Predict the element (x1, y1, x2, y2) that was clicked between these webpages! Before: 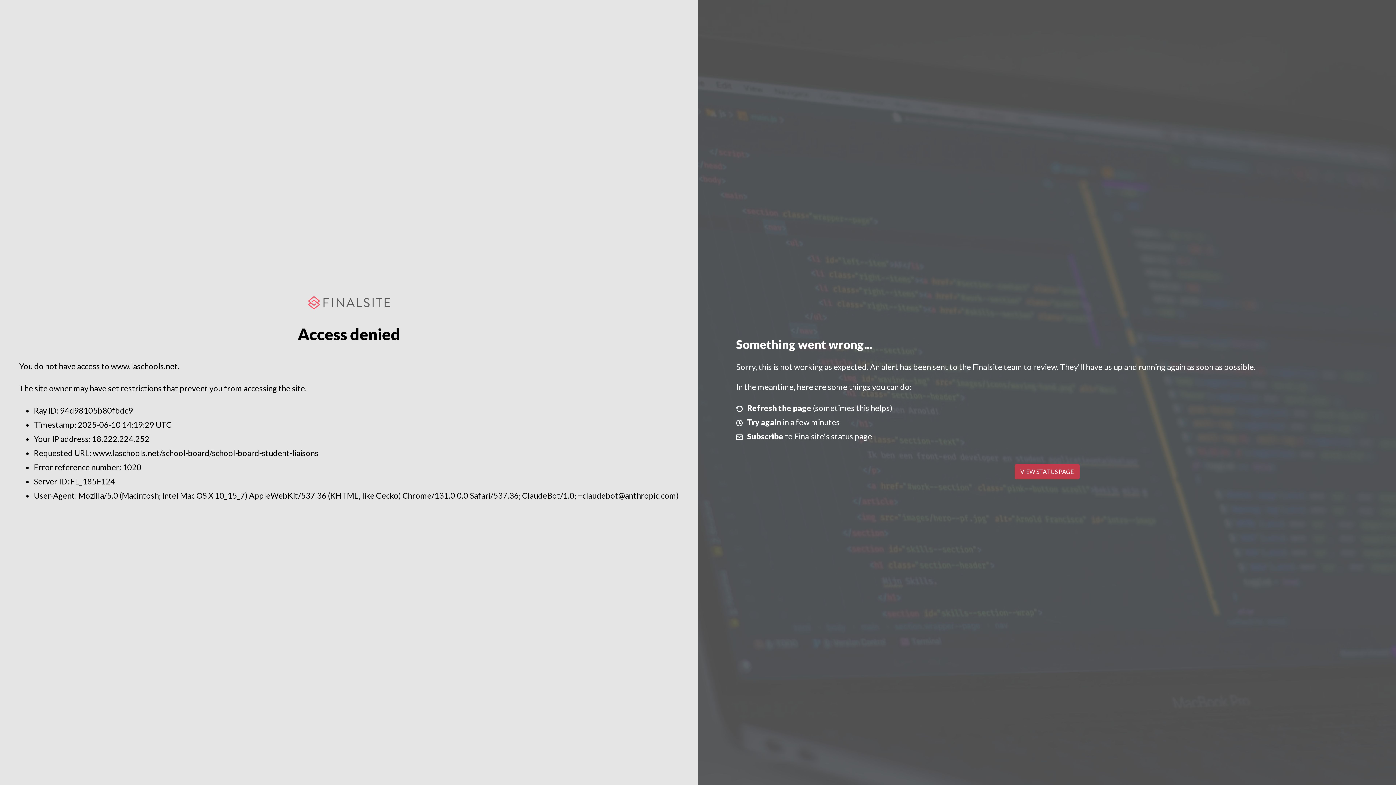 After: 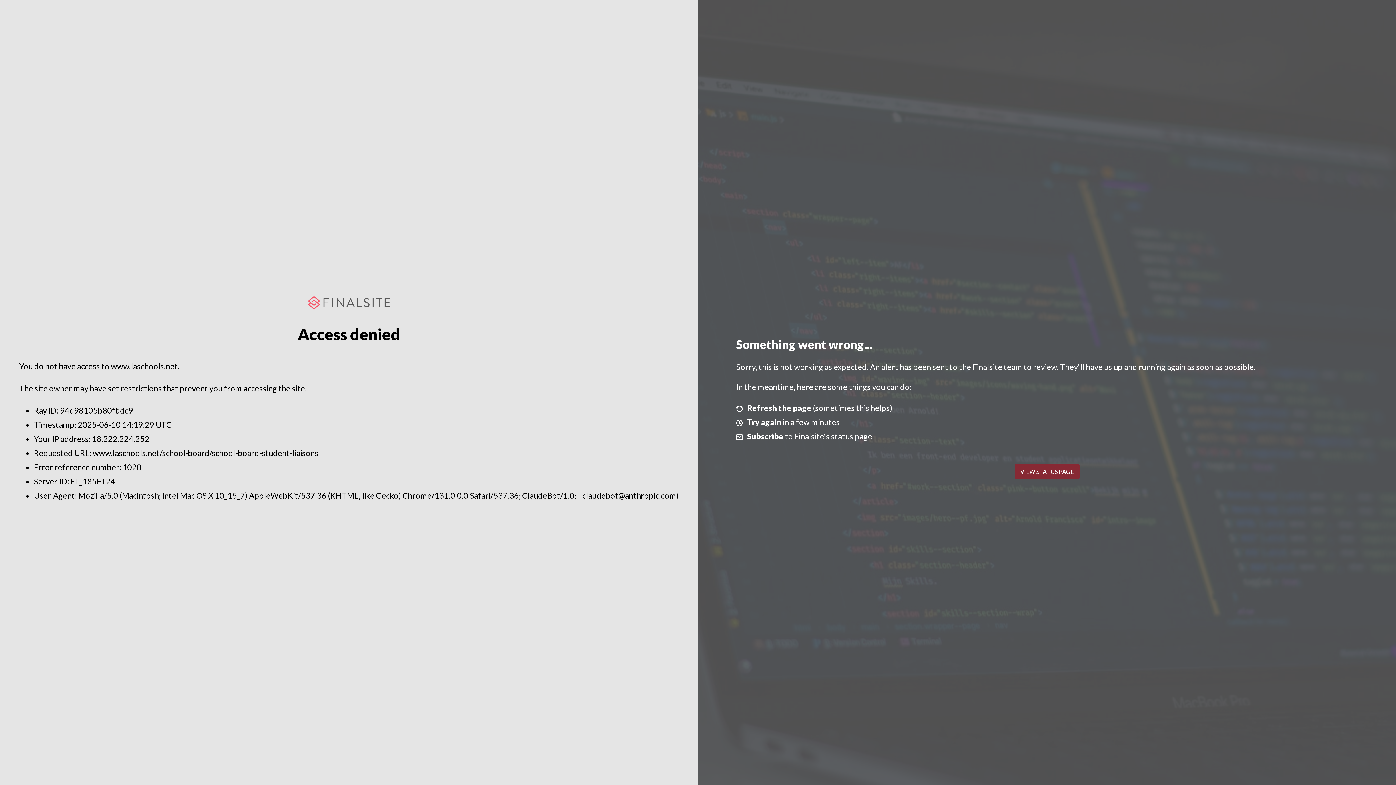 Action: label: VIEW STATUS PAGE bbox: (1014, 464, 1079, 479)